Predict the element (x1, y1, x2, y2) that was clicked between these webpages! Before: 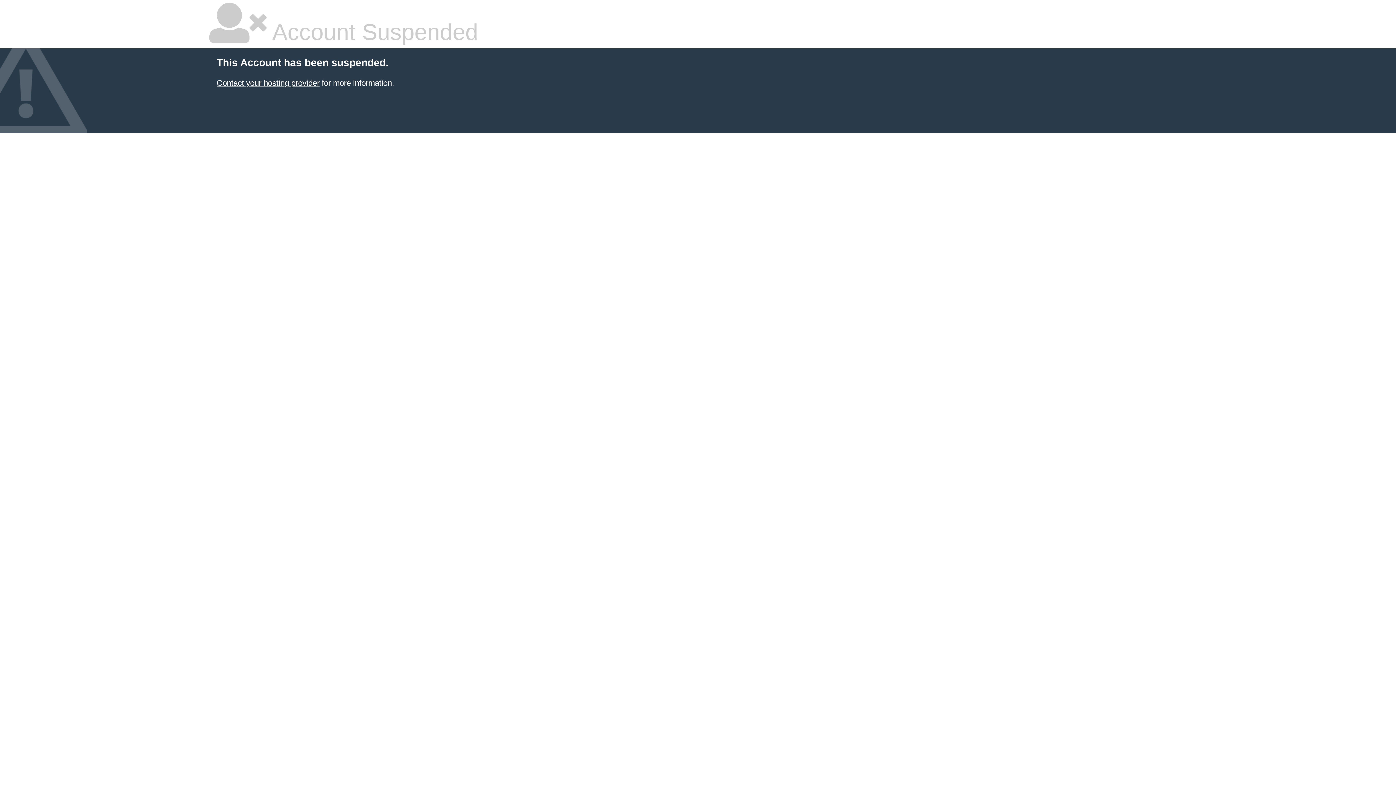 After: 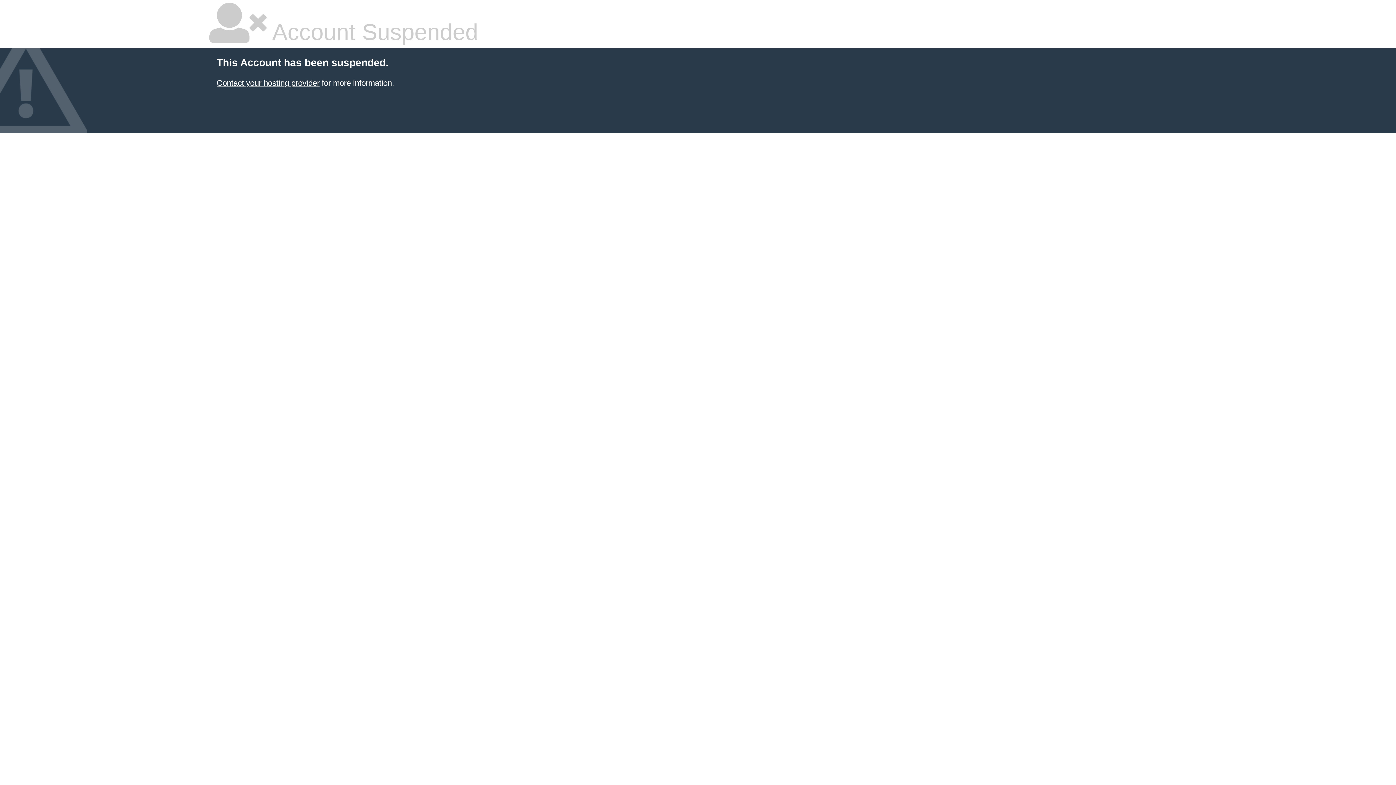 Action: bbox: (216, 78, 319, 87) label: Contact your hosting provider